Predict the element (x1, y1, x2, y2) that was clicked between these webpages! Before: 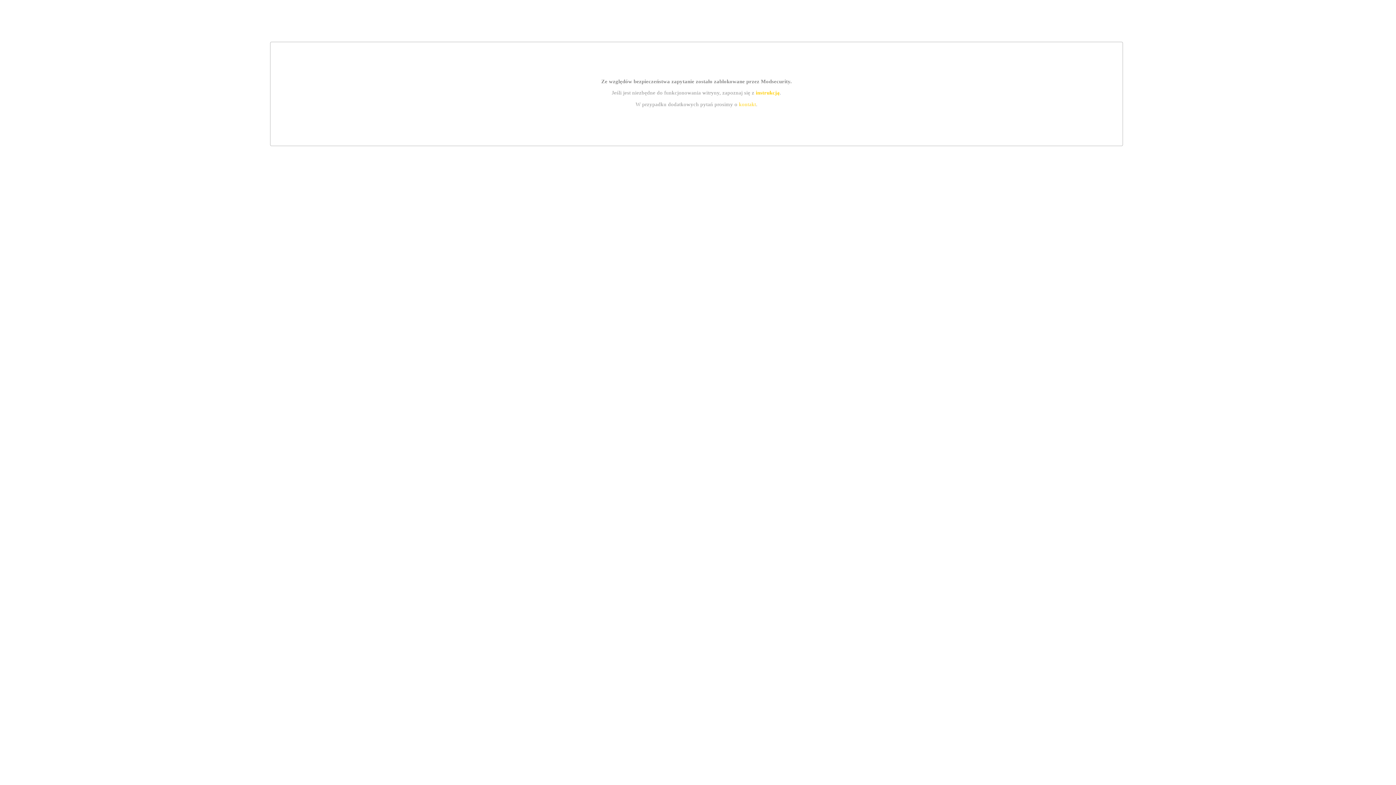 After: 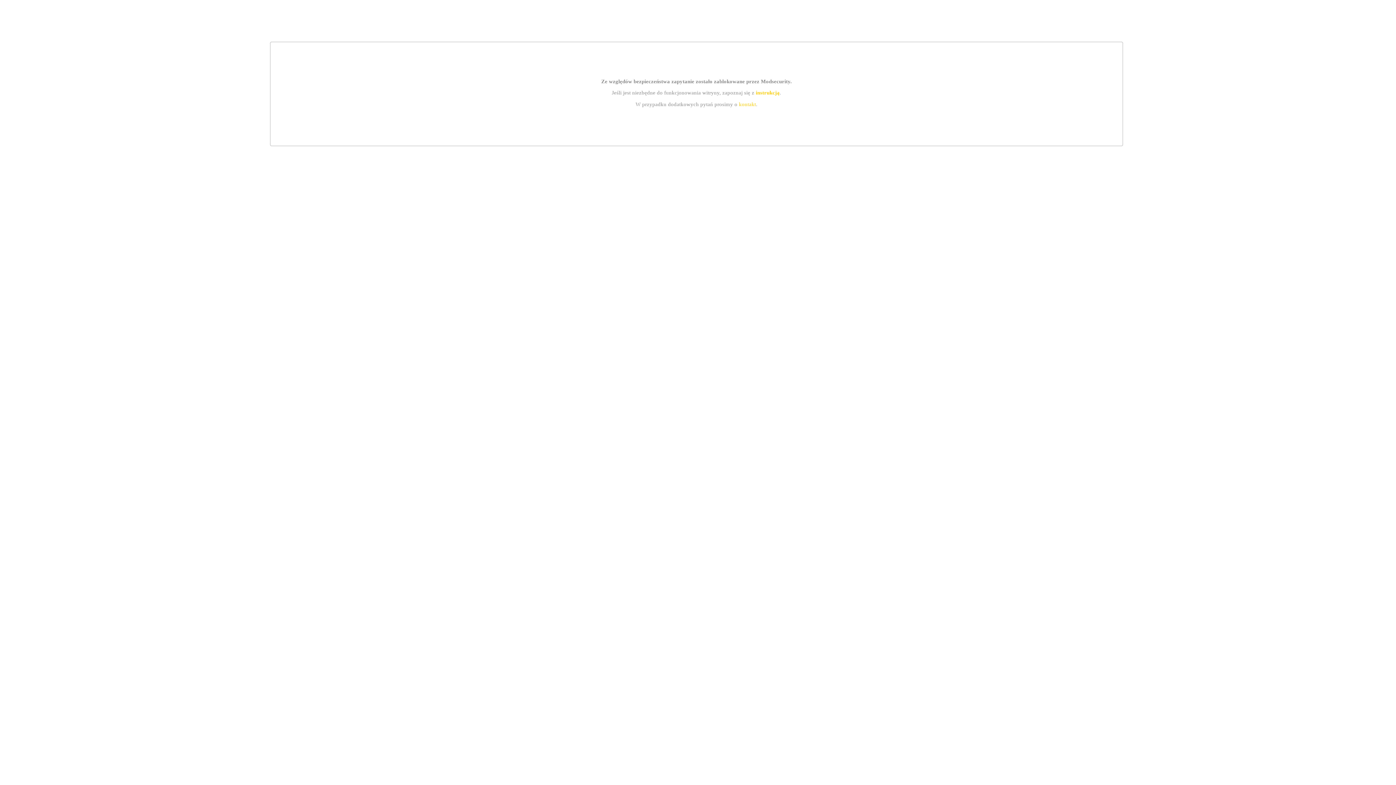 Action: bbox: (755, 89, 779, 95) label: instrukcją